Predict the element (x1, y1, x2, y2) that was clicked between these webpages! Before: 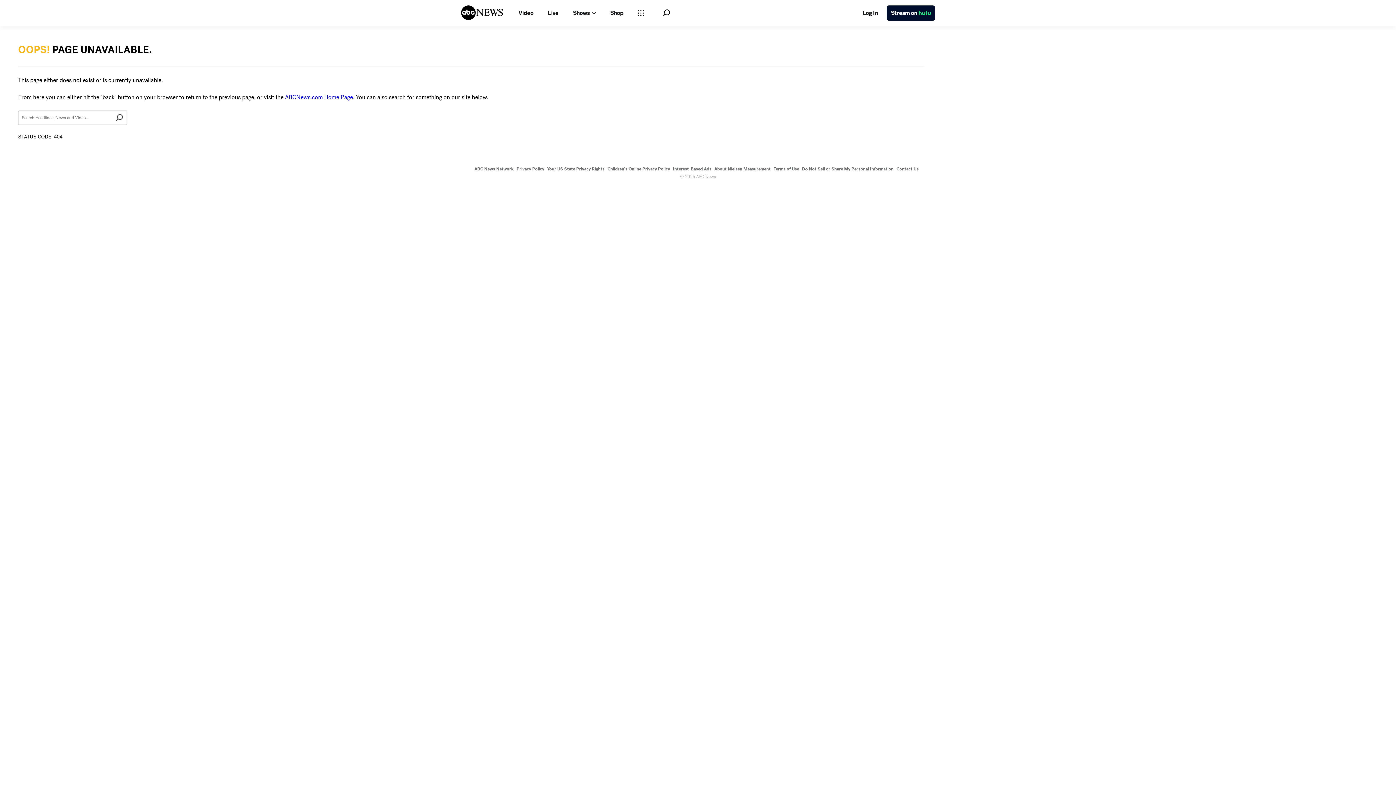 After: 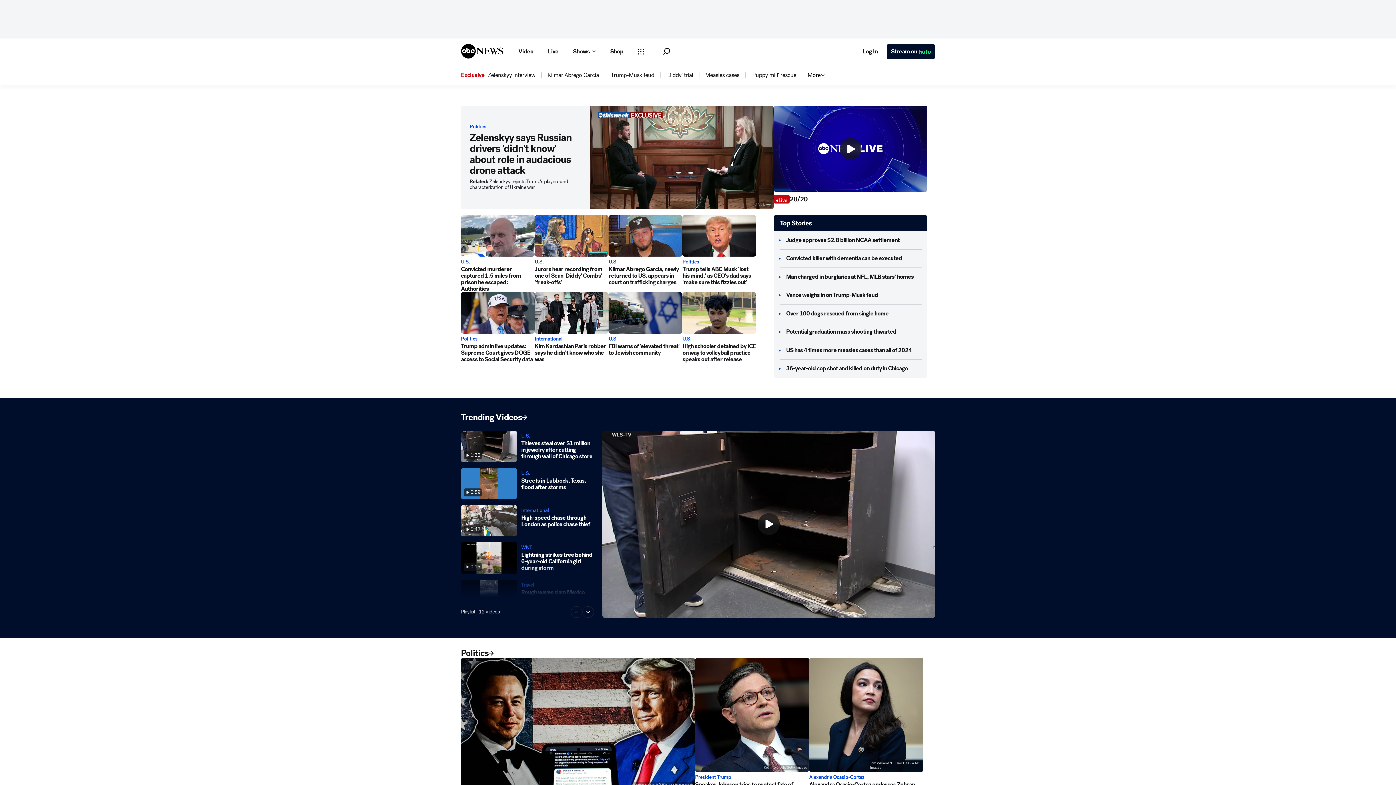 Action: label: ABCN Logo bbox: (461, 4, 503, 21)